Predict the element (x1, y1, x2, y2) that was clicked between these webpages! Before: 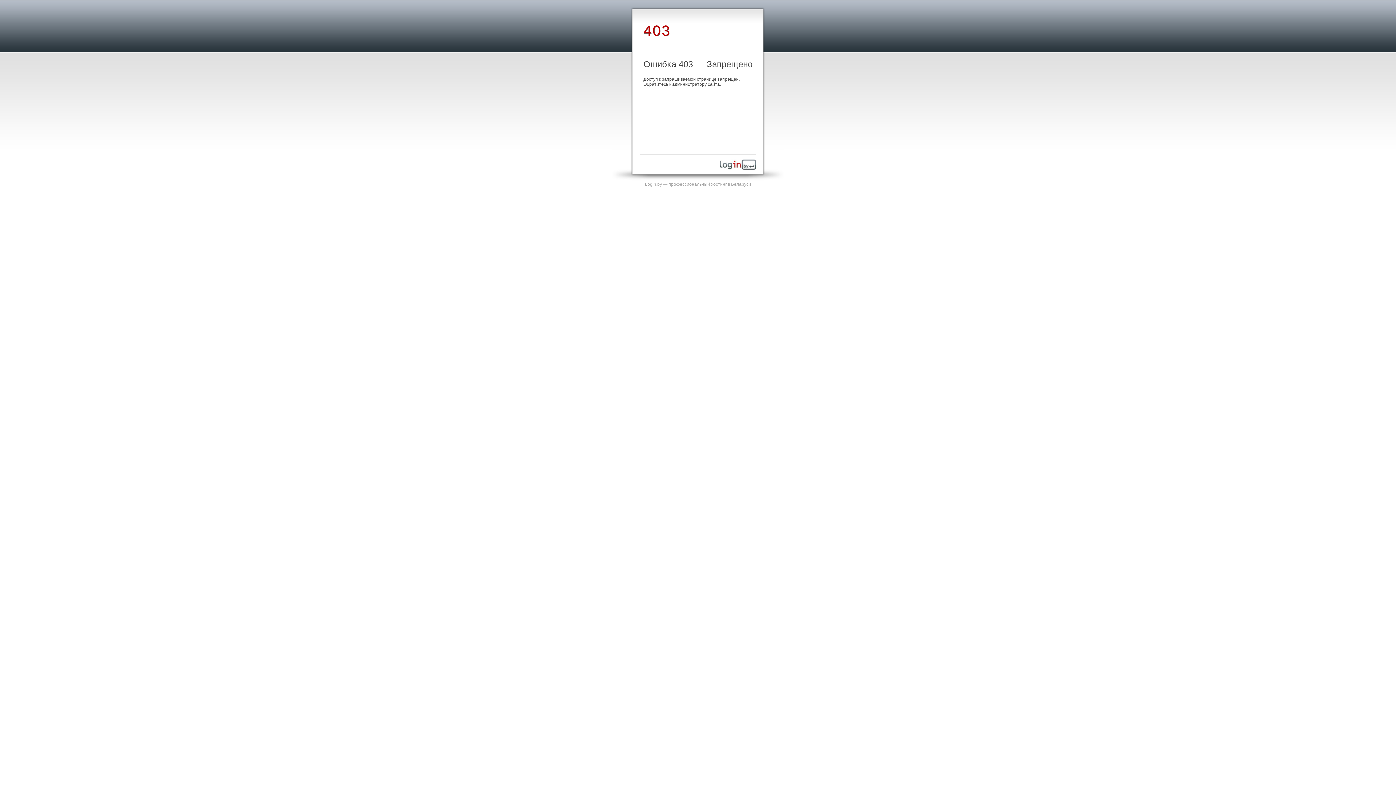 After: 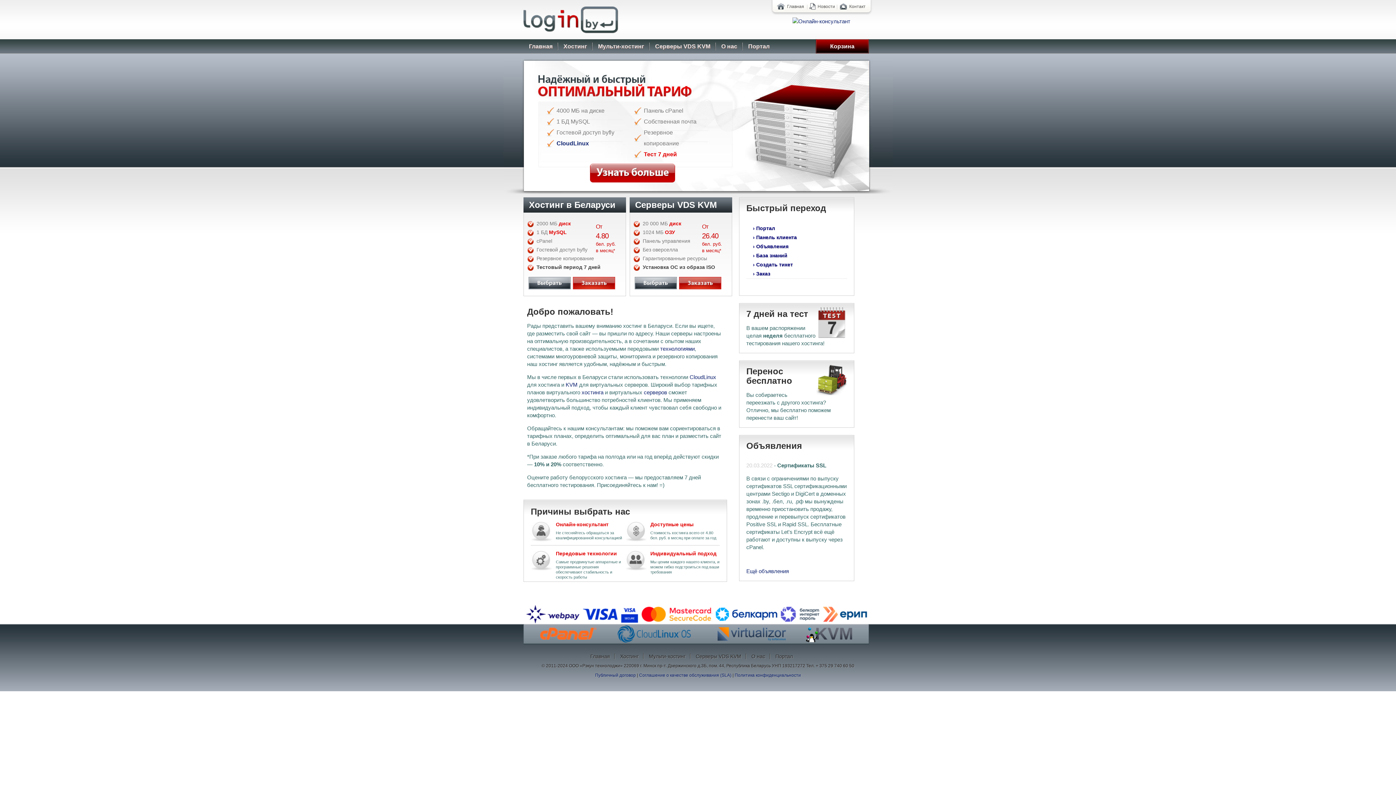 Action: bbox: (720, 165, 756, 170)